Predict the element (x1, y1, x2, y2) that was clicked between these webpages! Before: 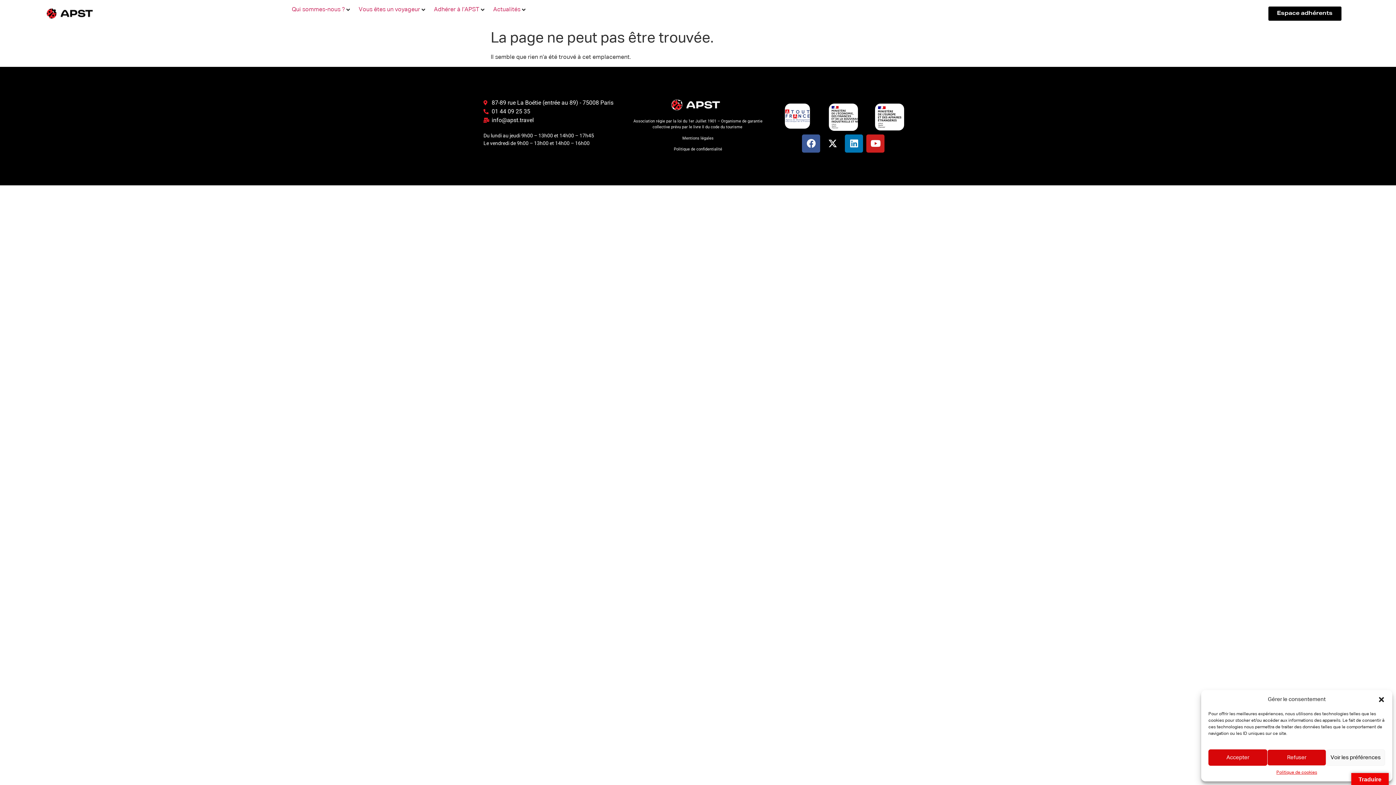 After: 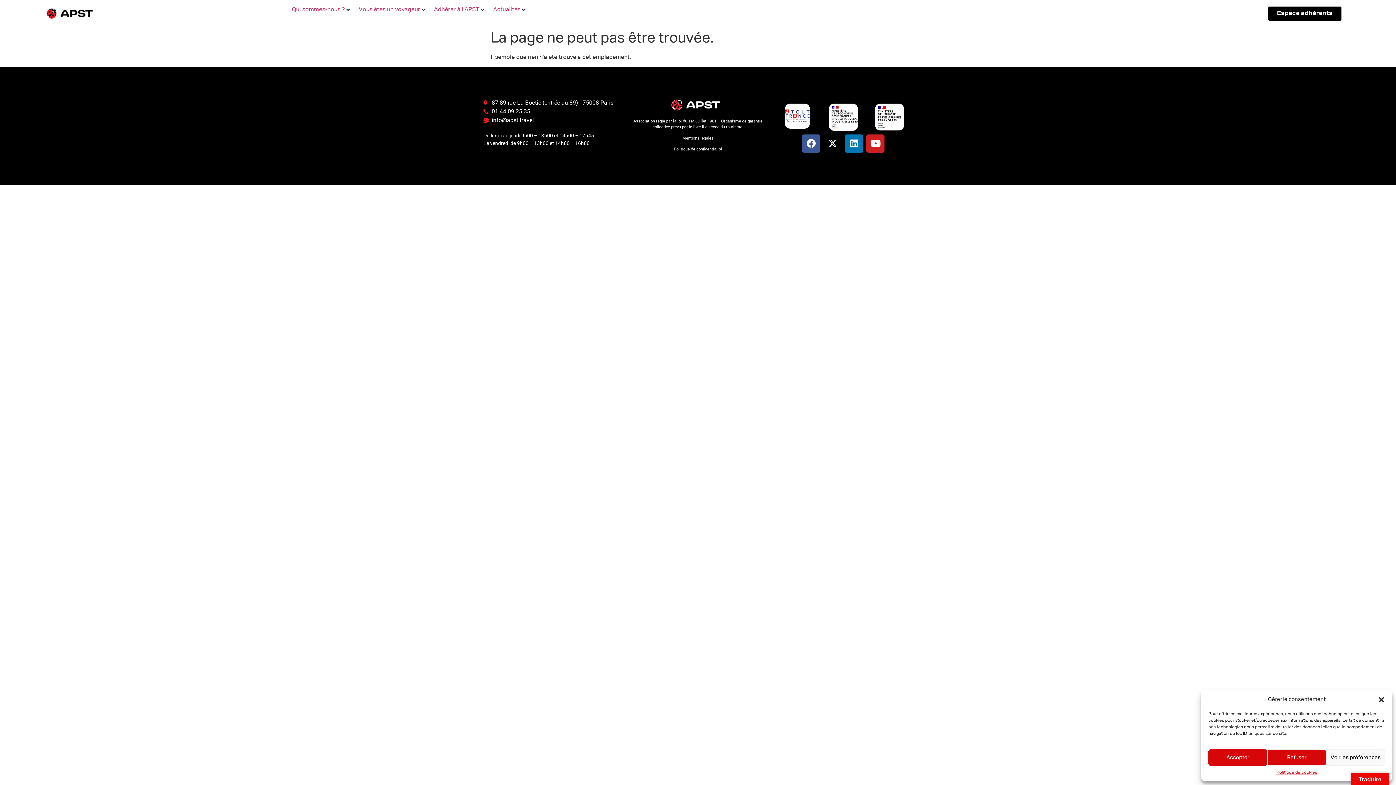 Action: label: info@apst.travel bbox: (483, 116, 621, 124)